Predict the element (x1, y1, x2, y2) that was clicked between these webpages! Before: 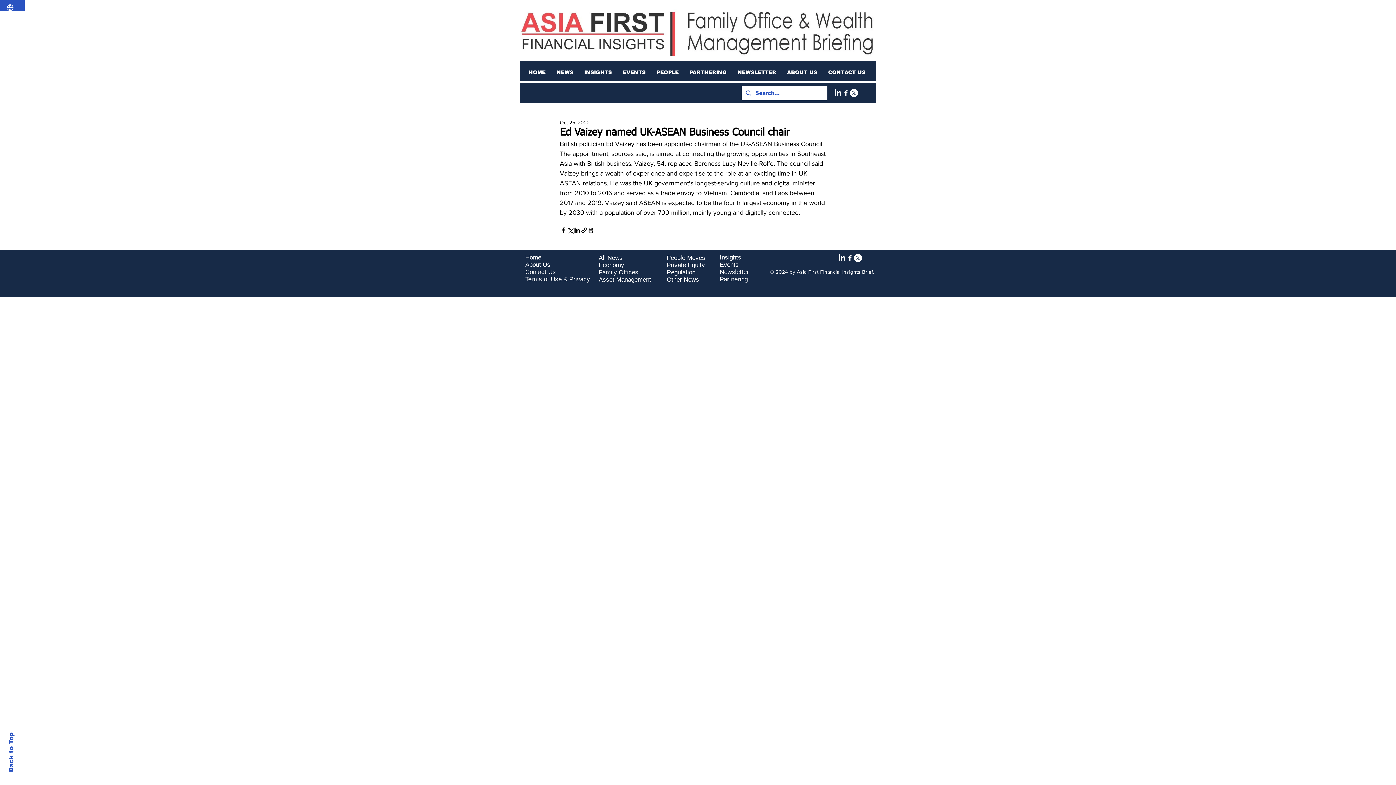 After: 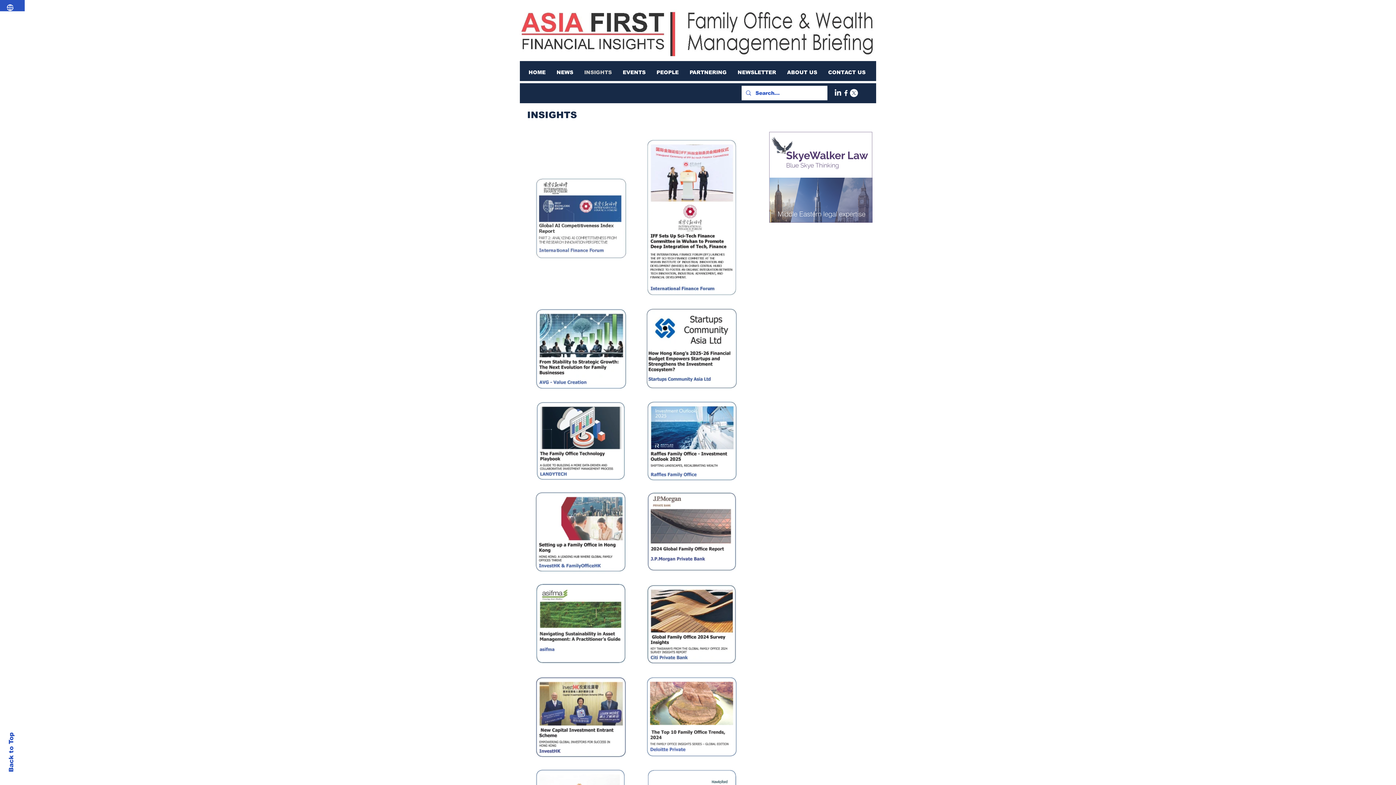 Action: bbox: (720, 254, 741, 261) label: Insights